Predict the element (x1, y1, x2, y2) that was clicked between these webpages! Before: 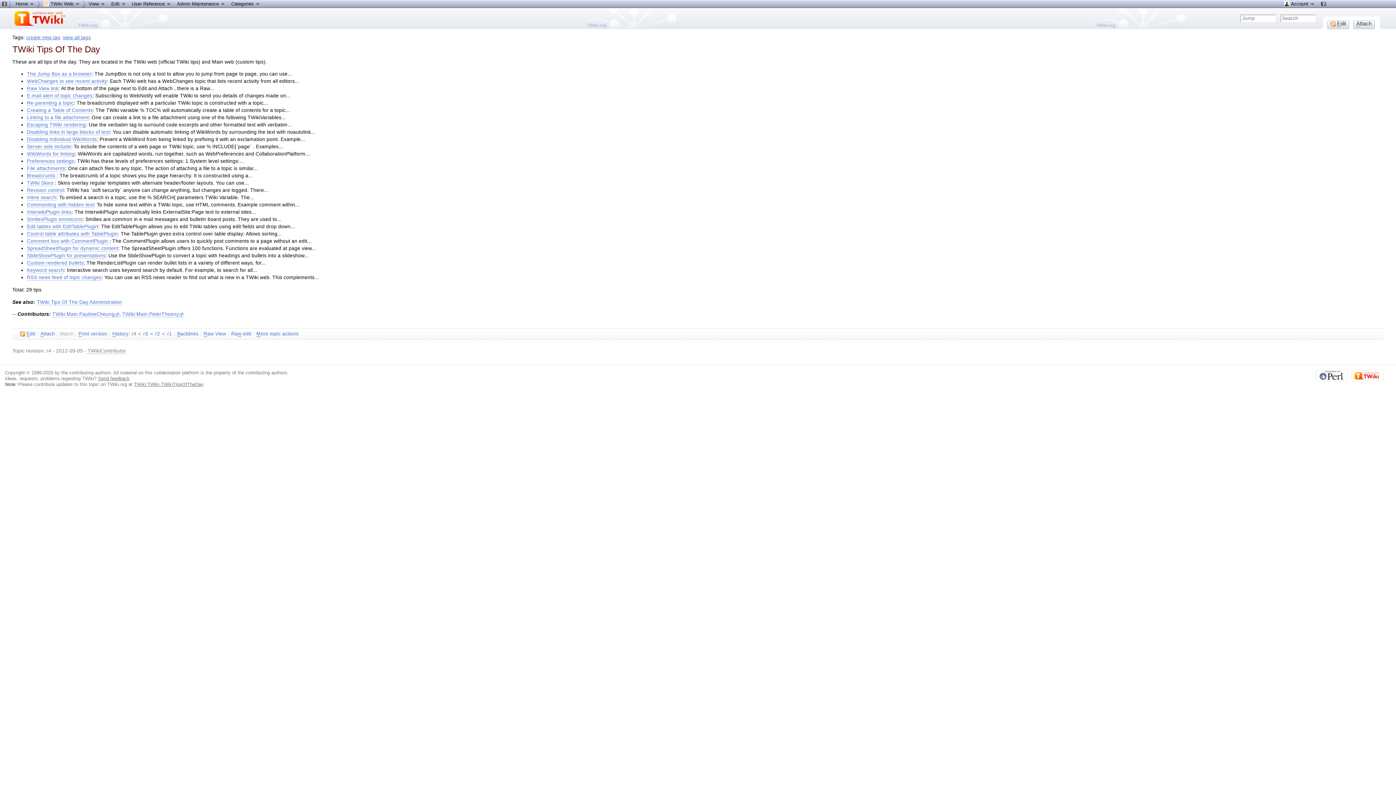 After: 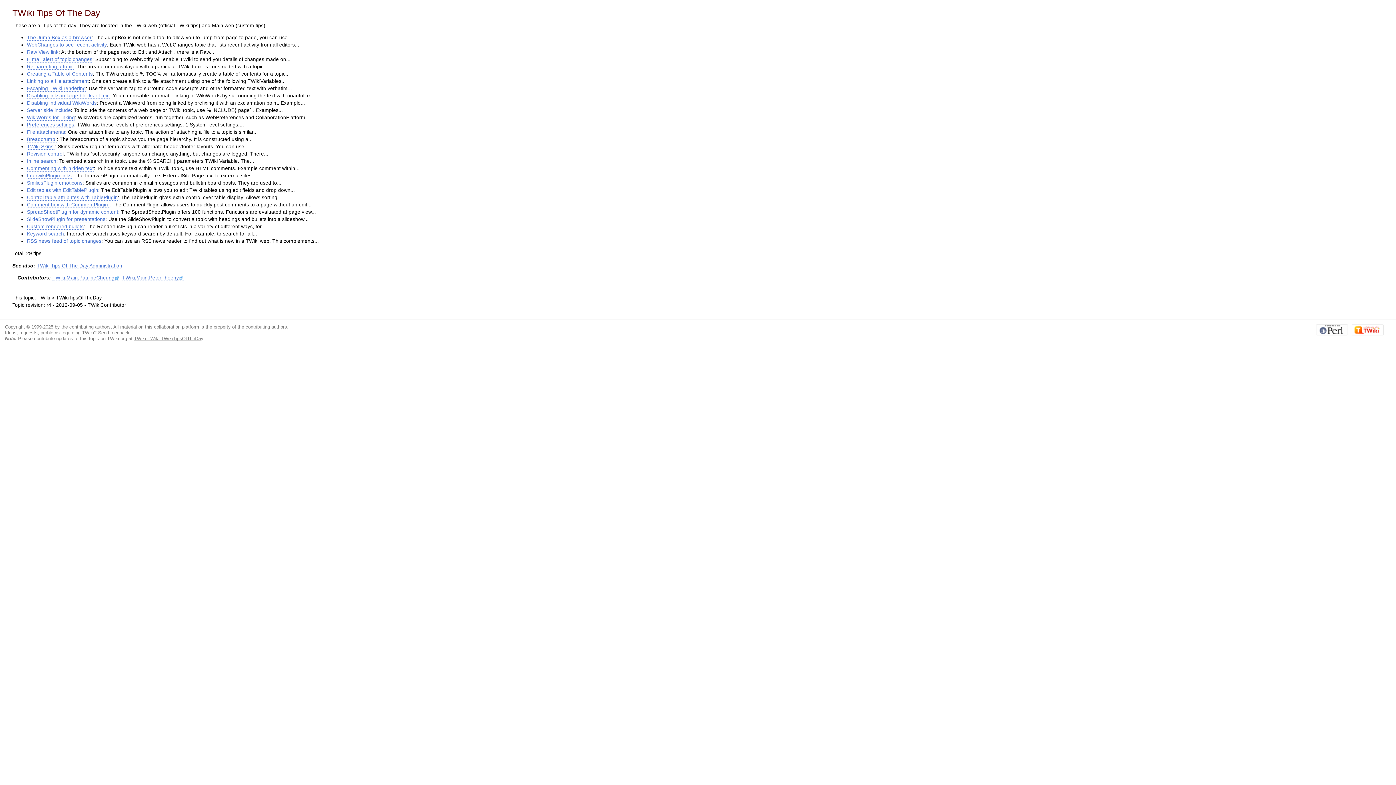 Action: label: Print version bbox: (78, 330, 107, 337)